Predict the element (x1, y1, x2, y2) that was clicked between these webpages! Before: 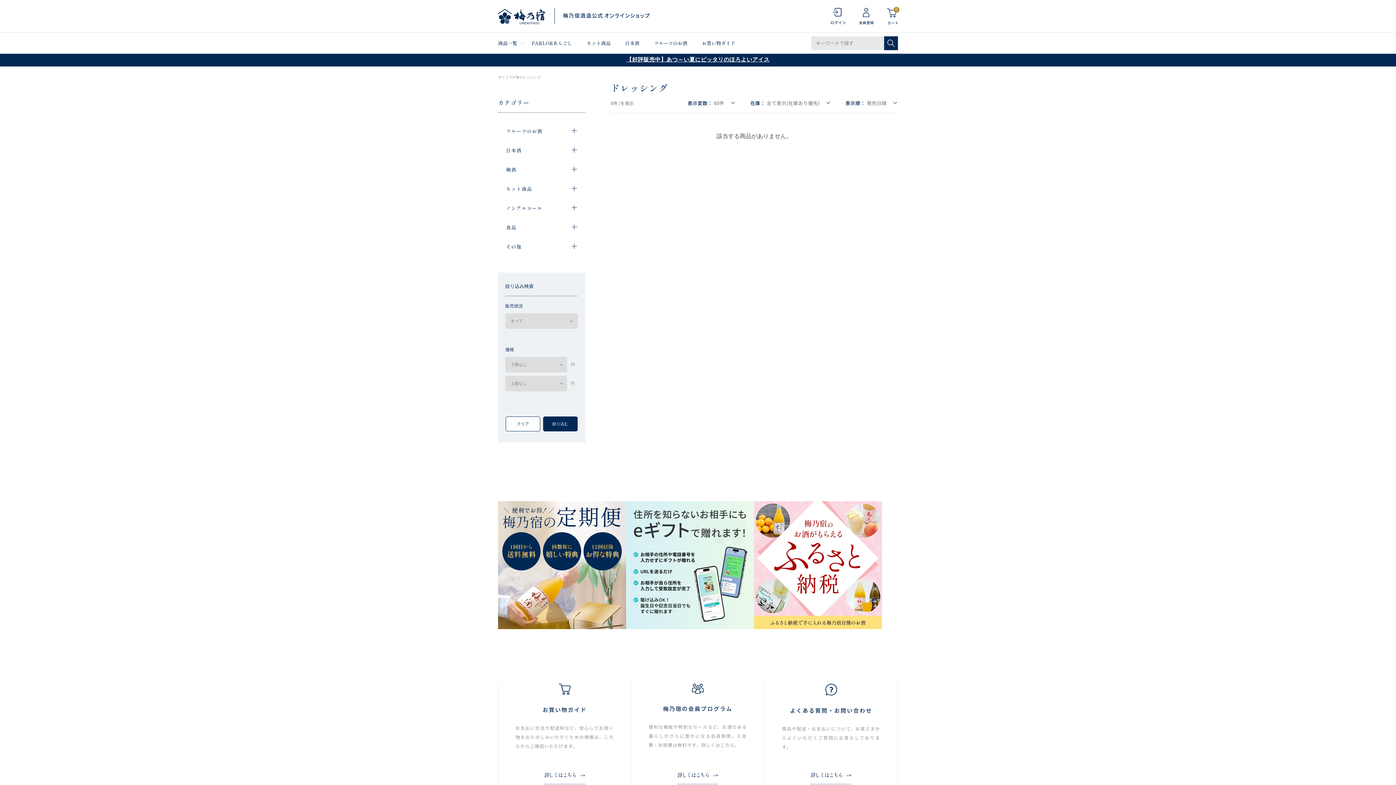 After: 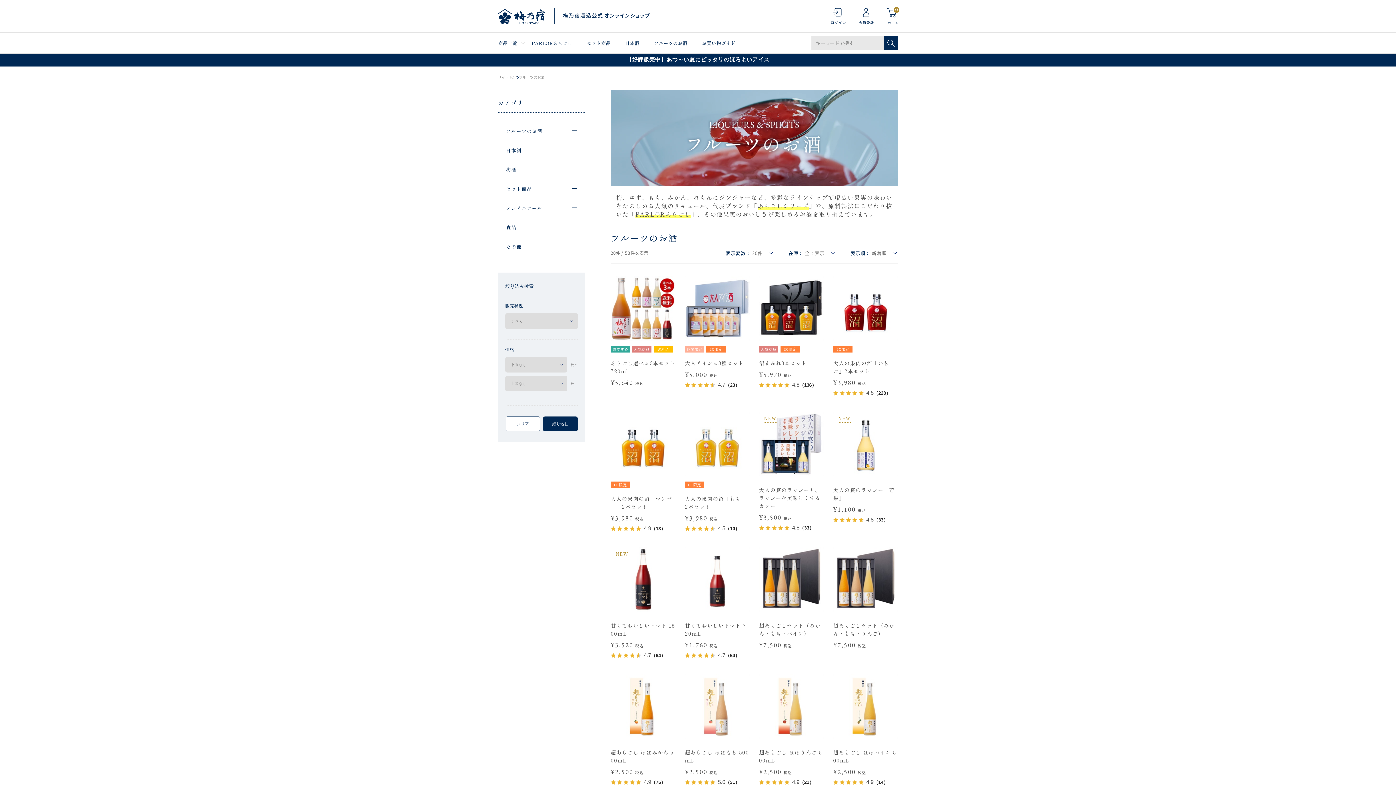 Action: label: フルーツのお酒 bbox: (646, 32, 694, 53)